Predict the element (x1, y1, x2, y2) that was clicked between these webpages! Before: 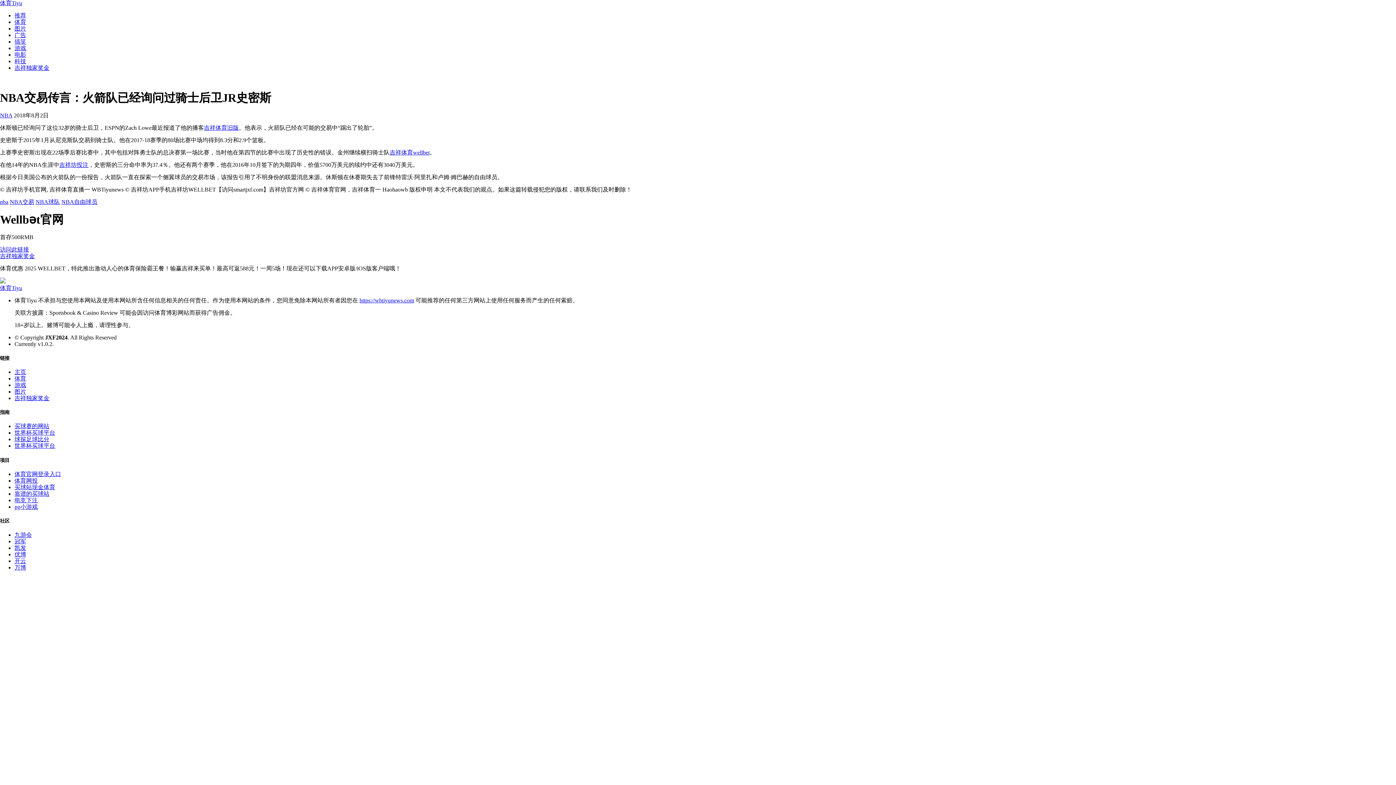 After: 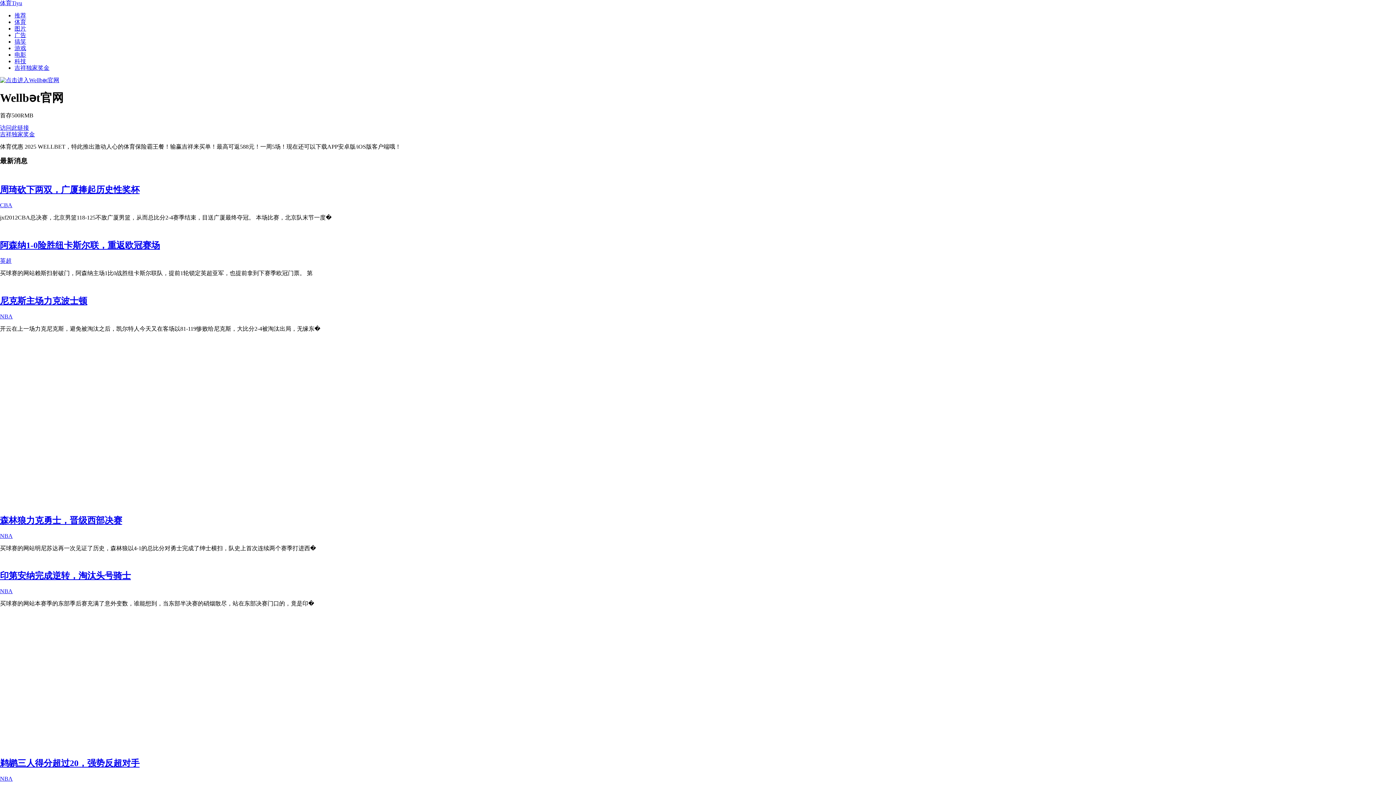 Action: bbox: (0, 0, 22, 6) label: 体育Tiyu